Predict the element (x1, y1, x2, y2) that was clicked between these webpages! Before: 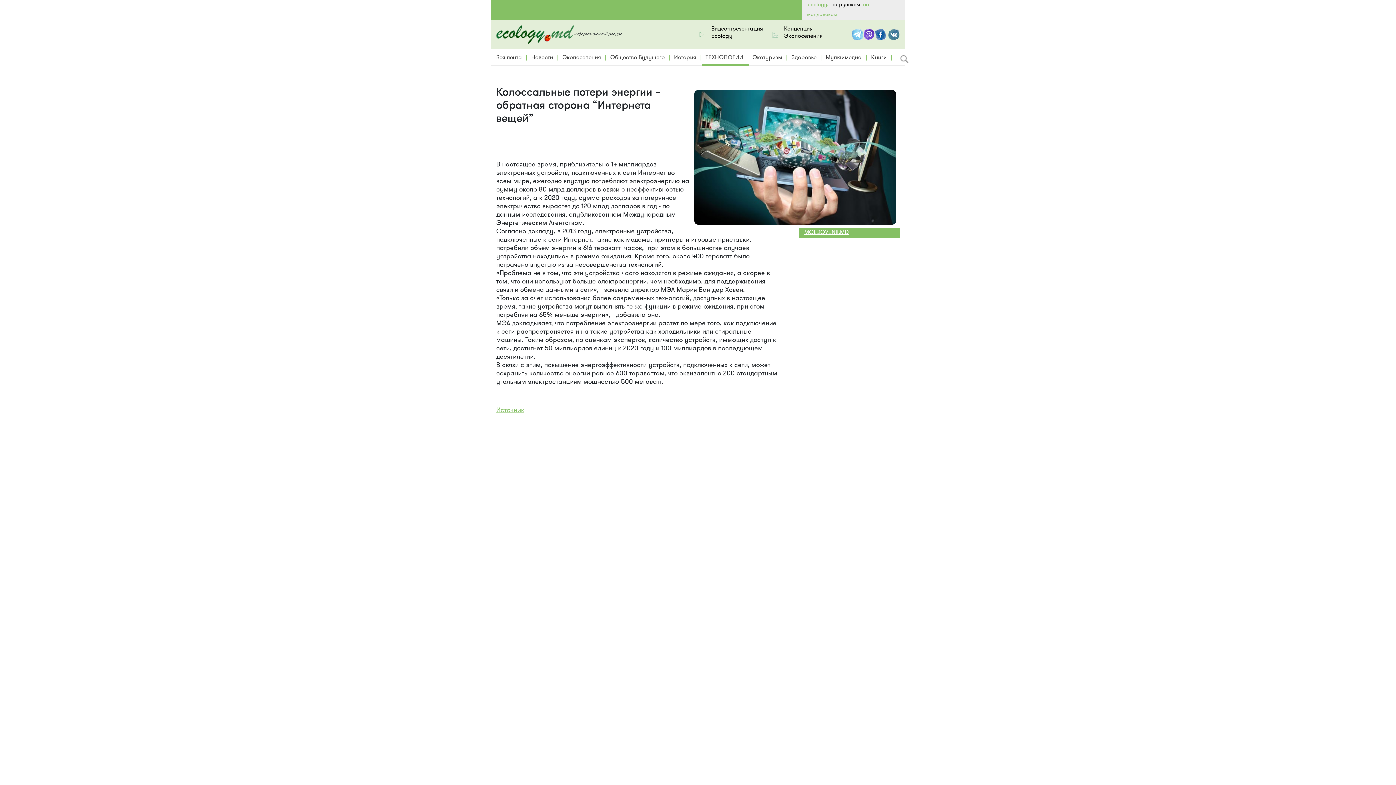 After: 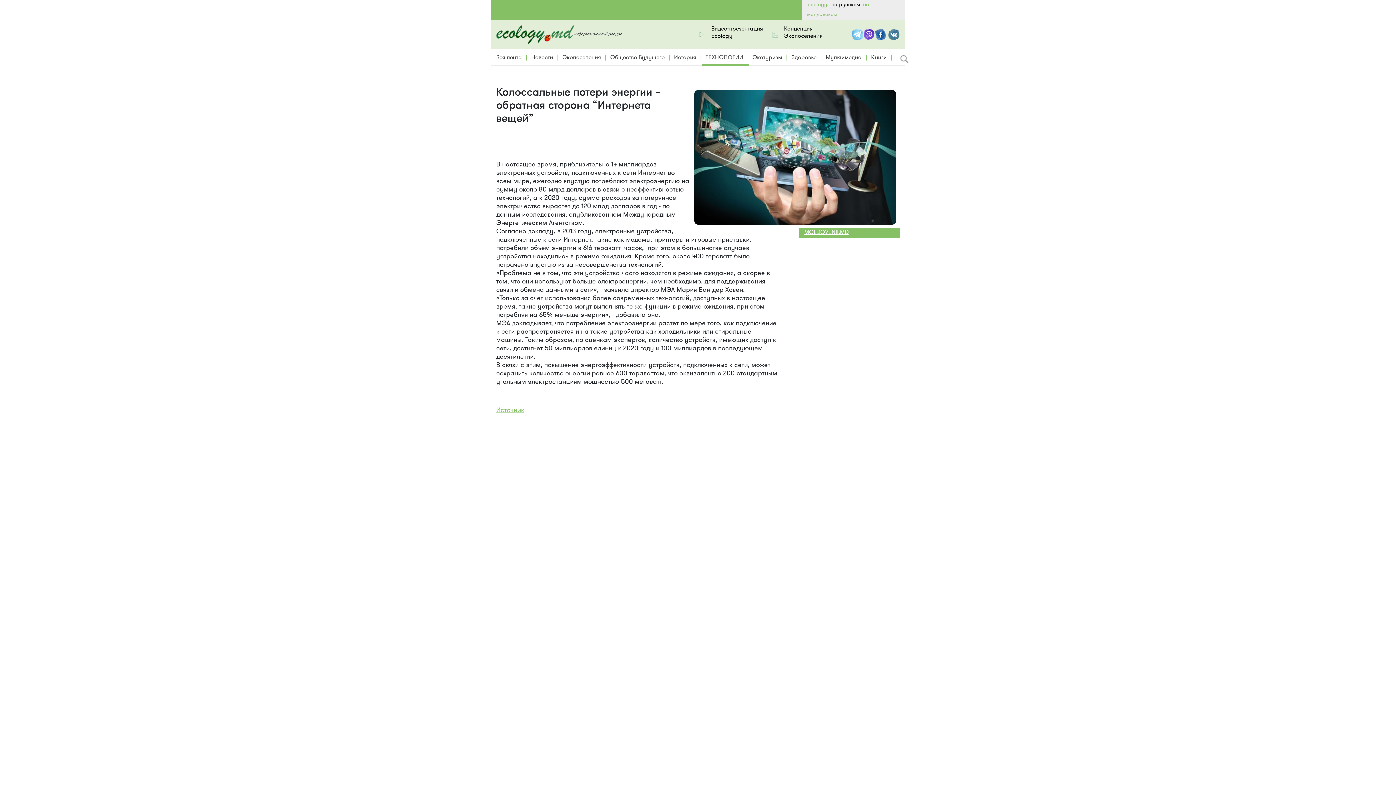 Action: bbox: (851, 28, 863, 40)